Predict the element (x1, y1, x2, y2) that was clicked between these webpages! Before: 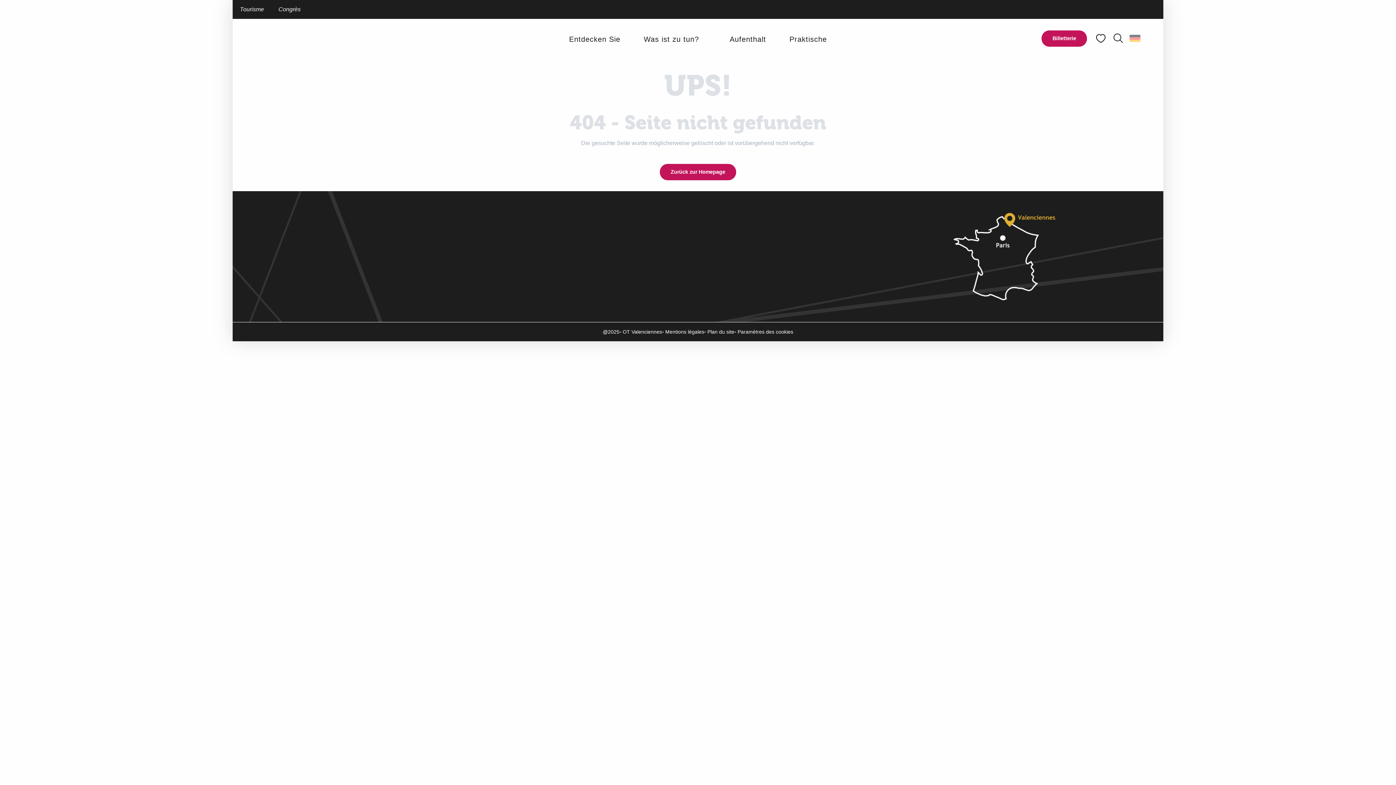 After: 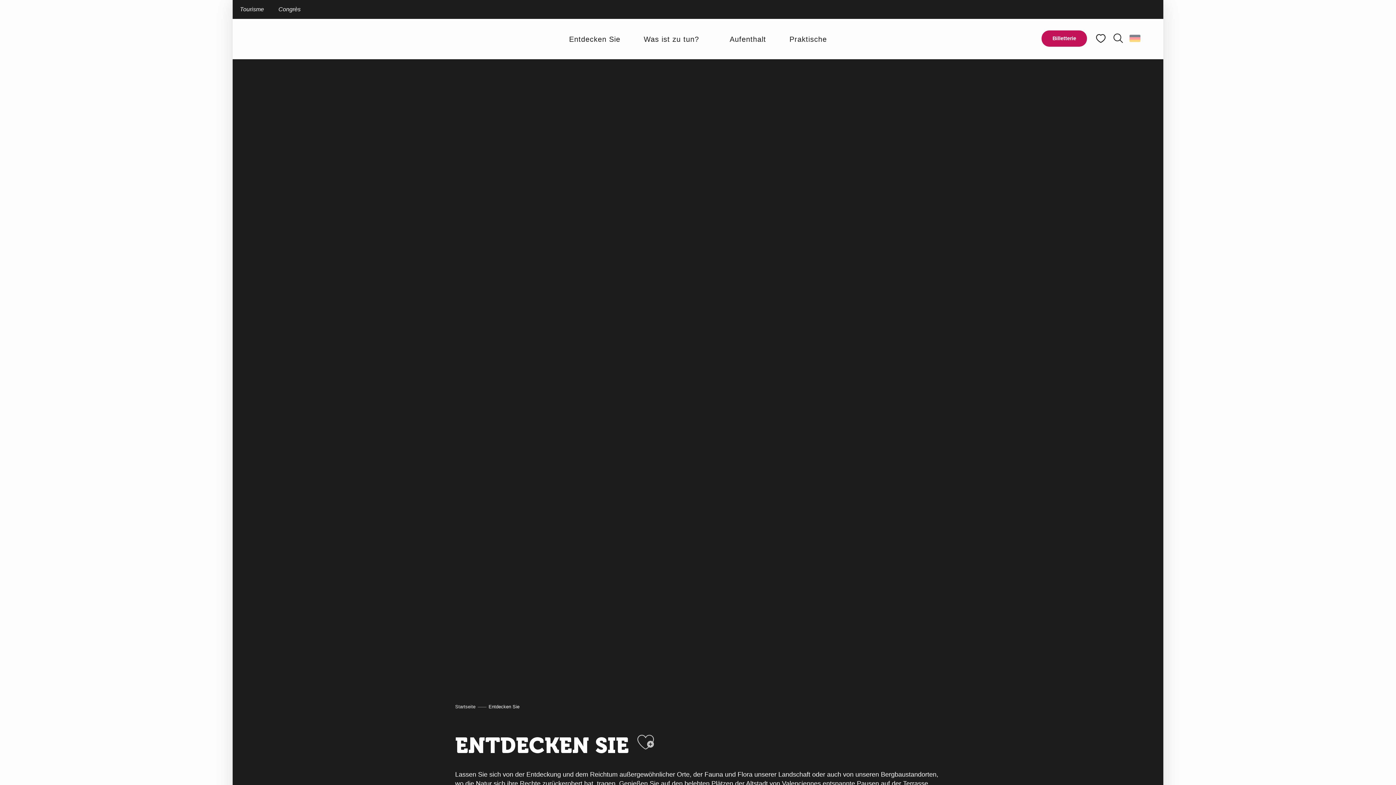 Action: bbox: (557, 22, 632, 55) label: Entdecken Sie